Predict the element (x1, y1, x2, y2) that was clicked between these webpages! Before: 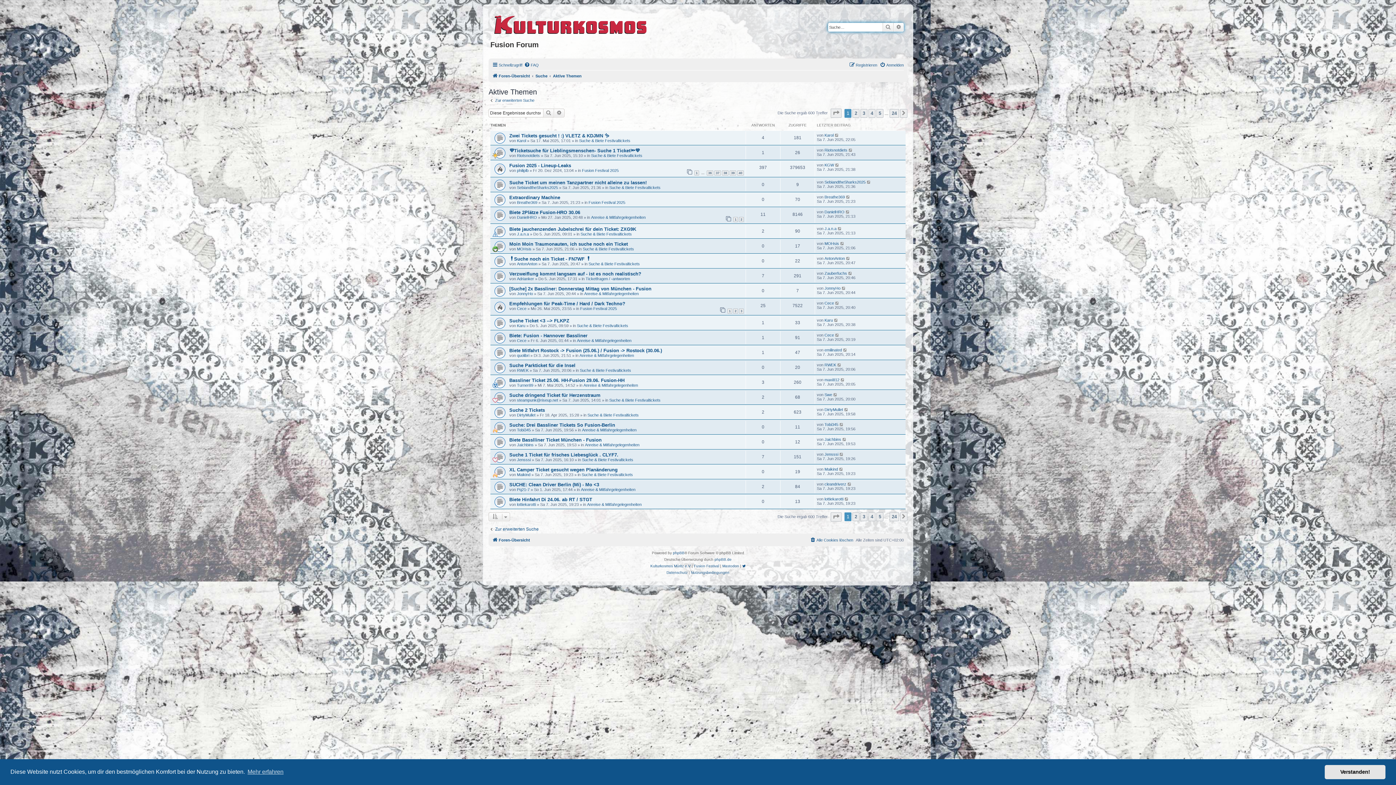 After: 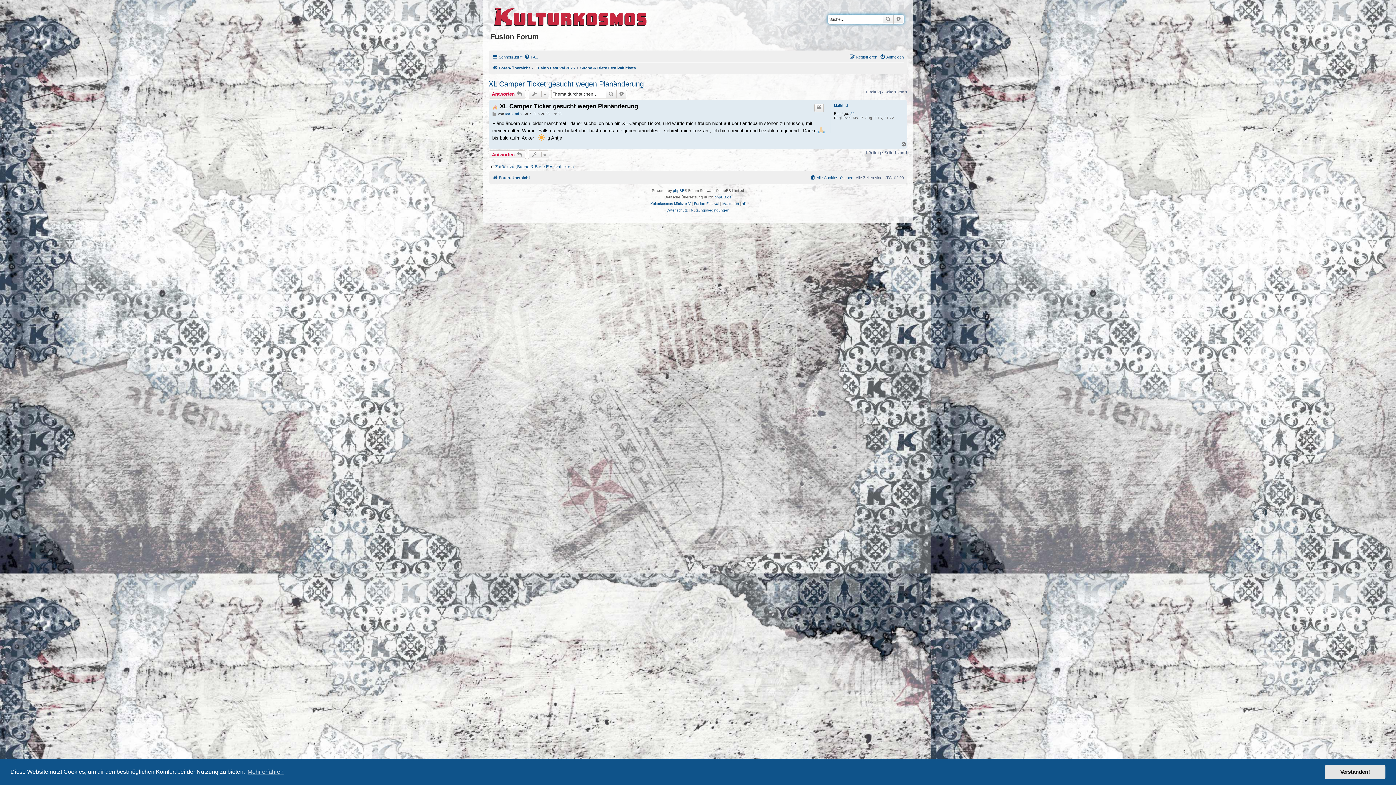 Action: bbox: (839, 467, 843, 471)